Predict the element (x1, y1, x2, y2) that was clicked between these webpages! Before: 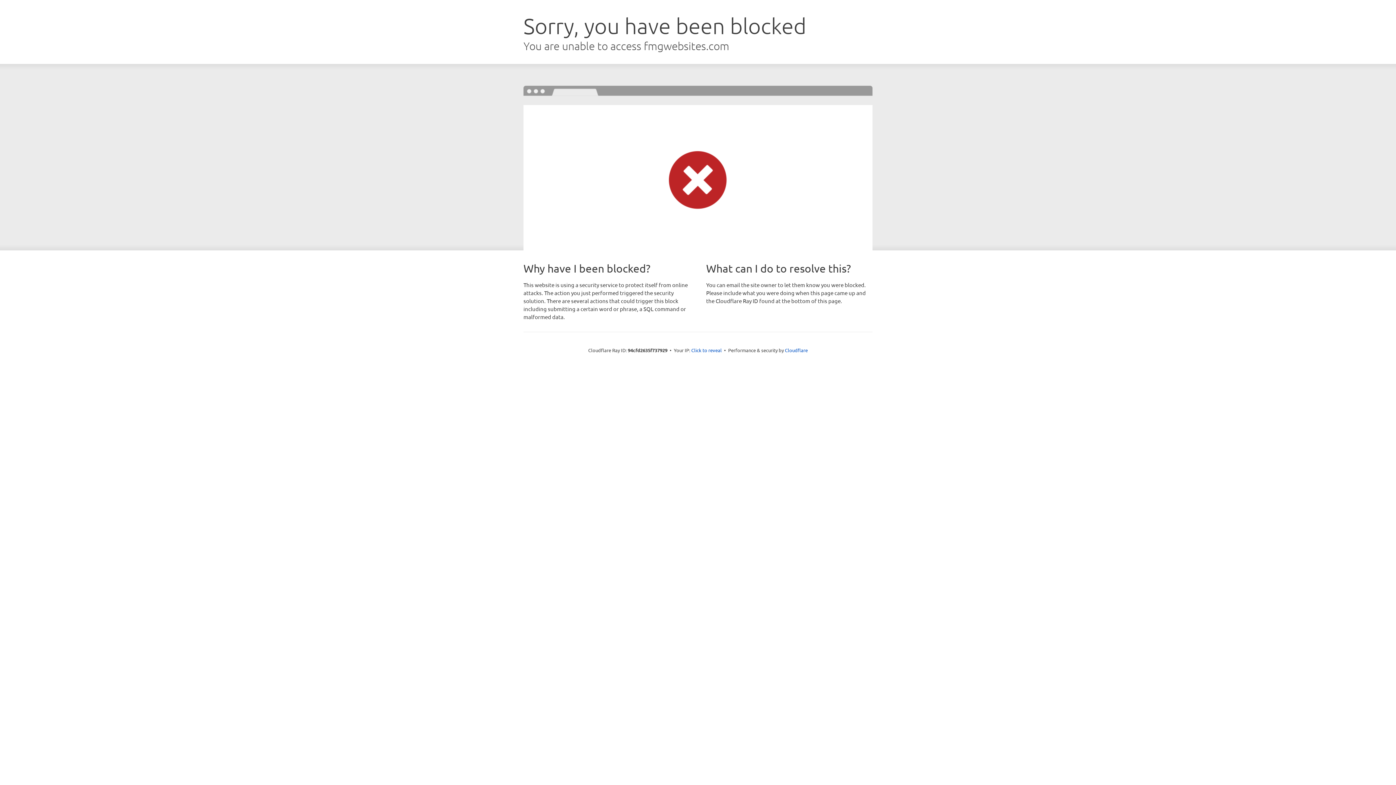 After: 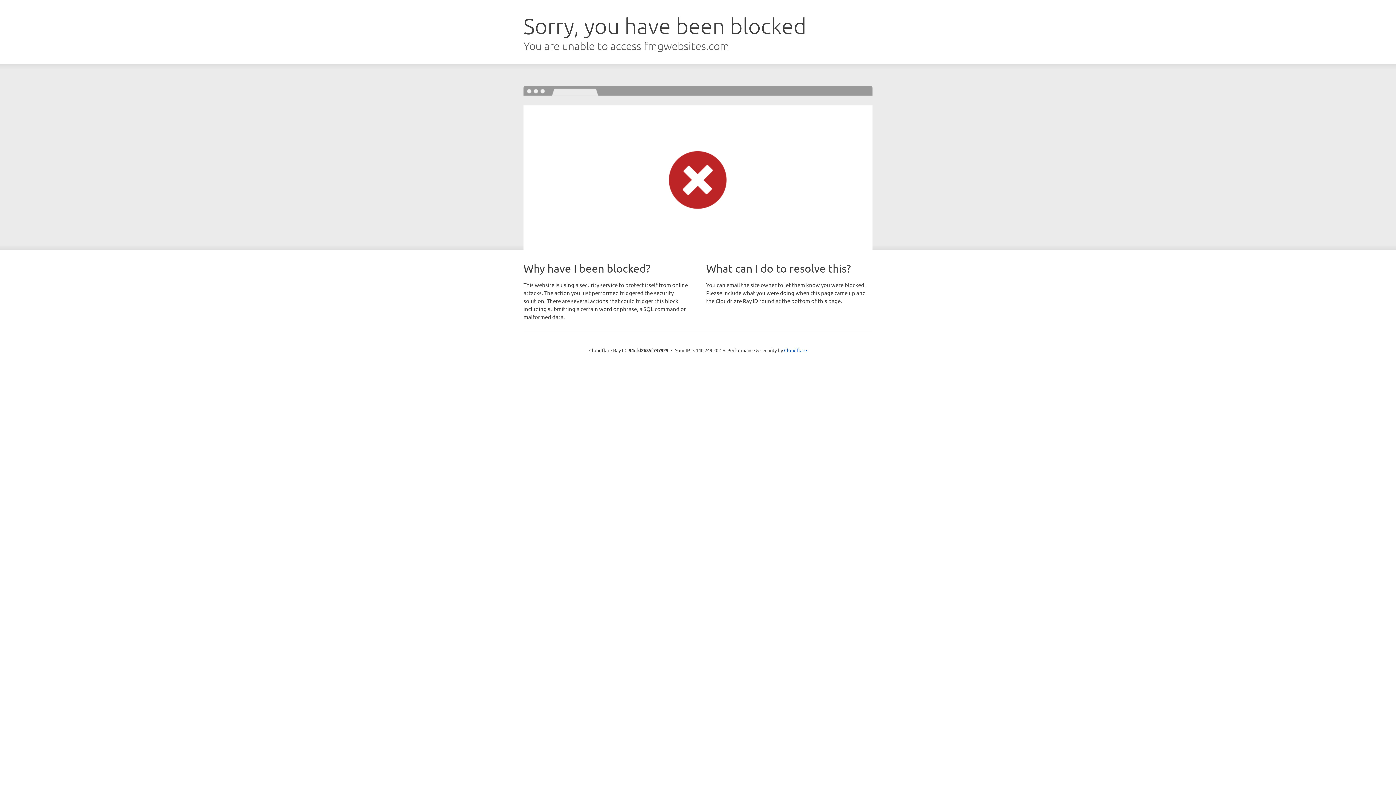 Action: bbox: (691, 346, 722, 353) label: Click to reveal